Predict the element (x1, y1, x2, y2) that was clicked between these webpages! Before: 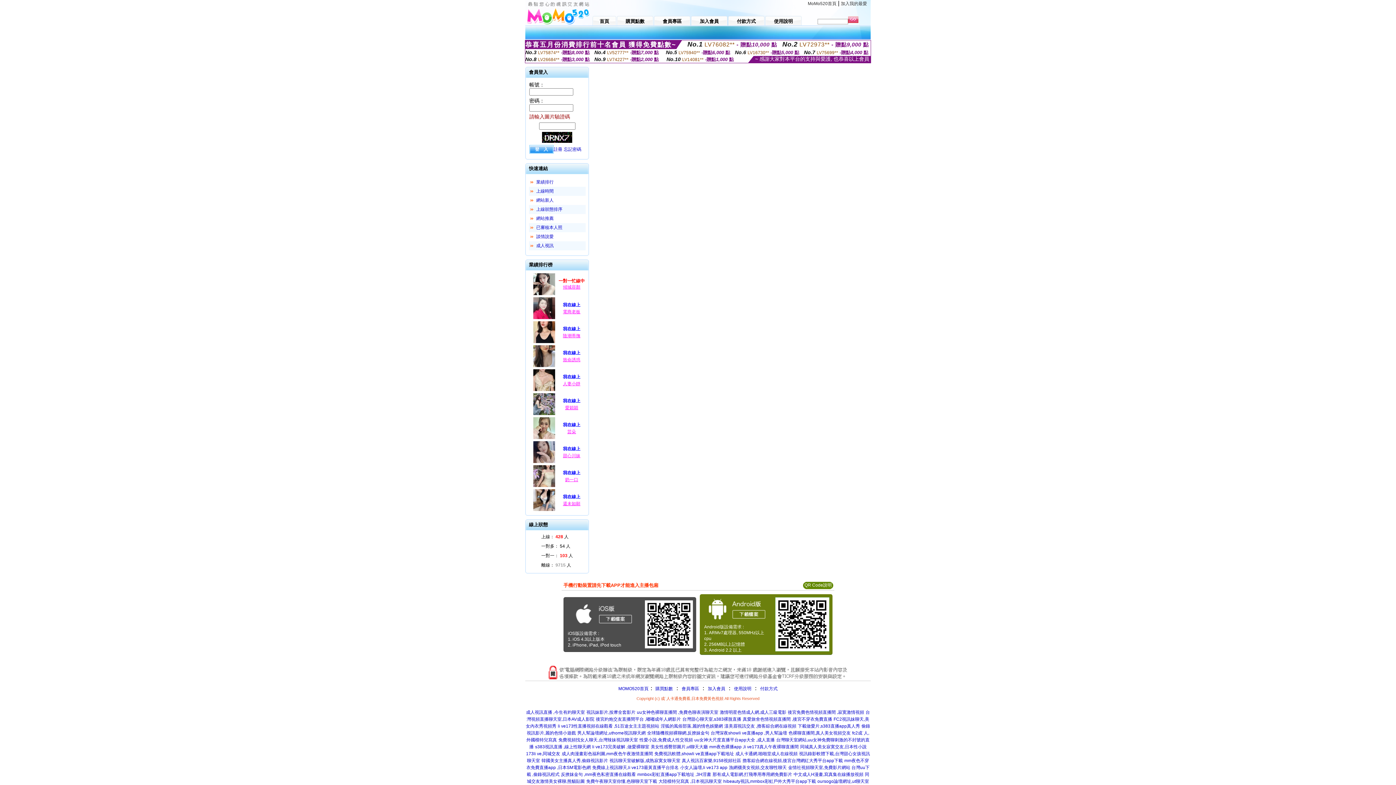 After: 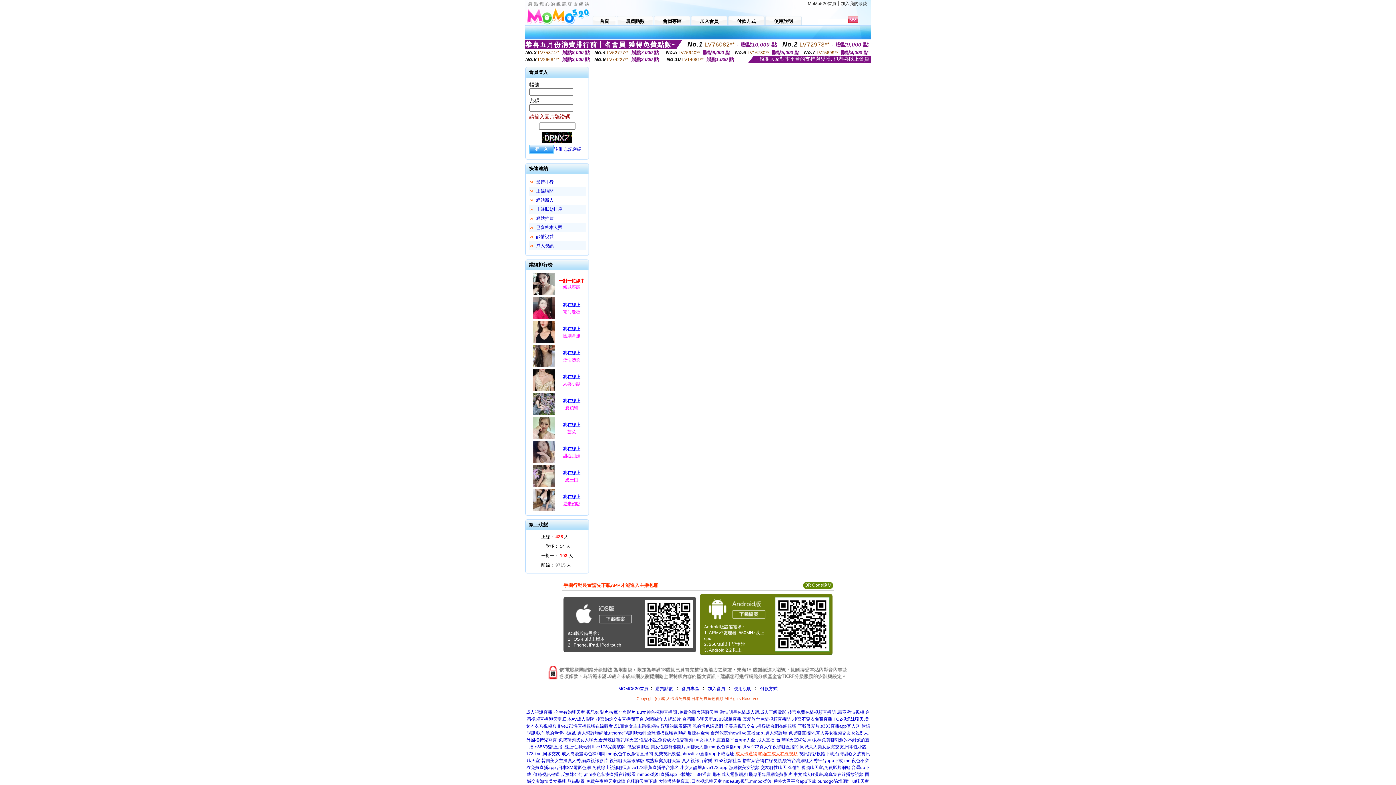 Action: label: 成人卡通網,啪啪堂成人在線視頻 bbox: (735, 751, 797, 756)